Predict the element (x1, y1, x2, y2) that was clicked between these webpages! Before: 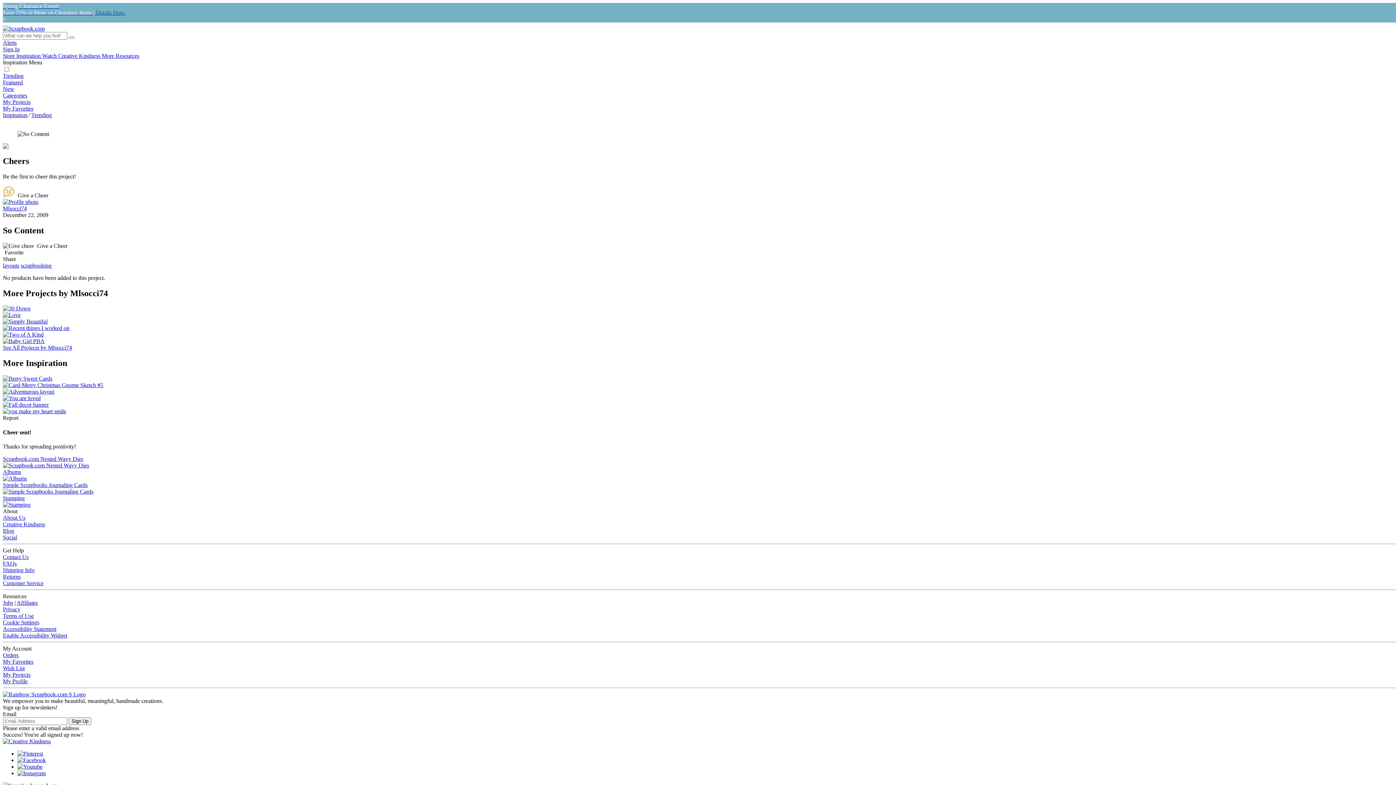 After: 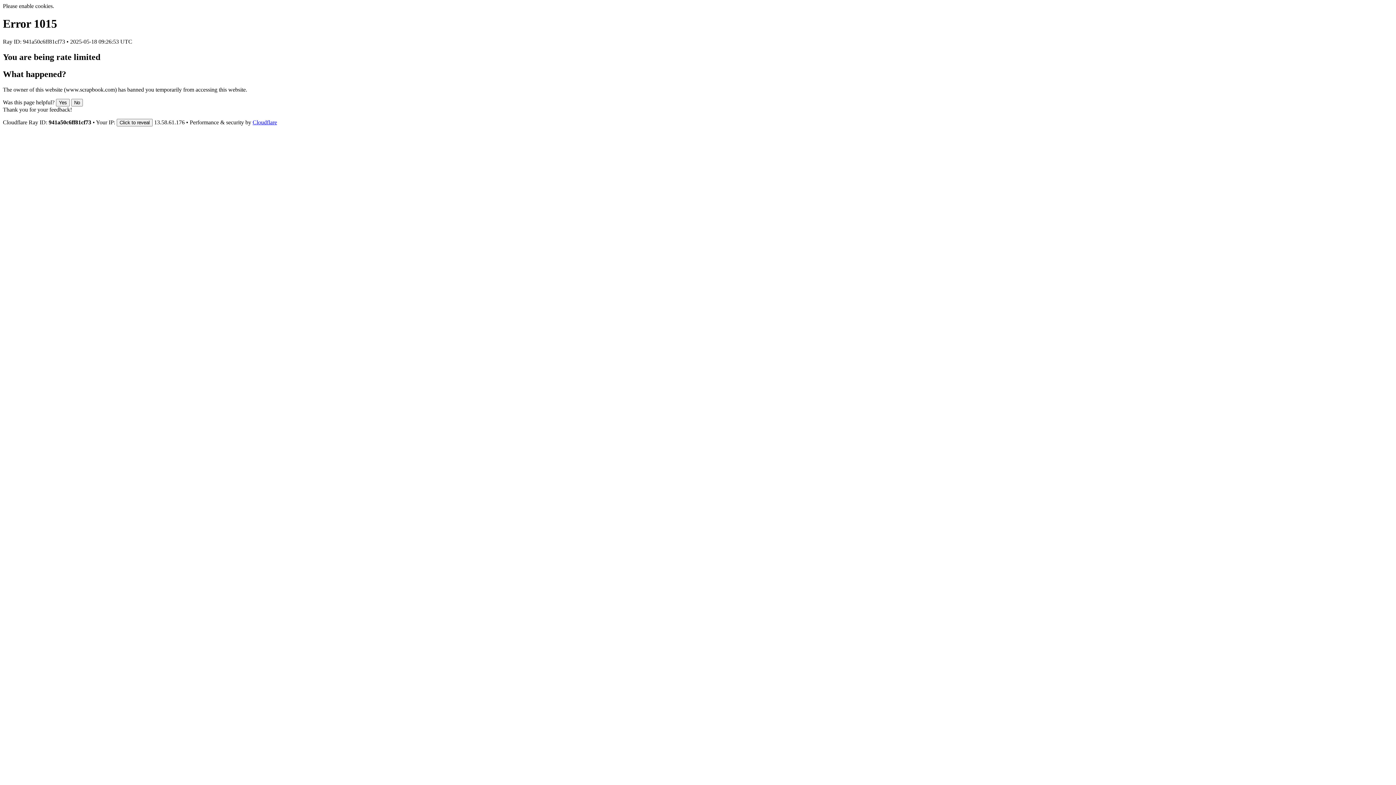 Action: bbox: (2, 52, 16, 58) label: Store 